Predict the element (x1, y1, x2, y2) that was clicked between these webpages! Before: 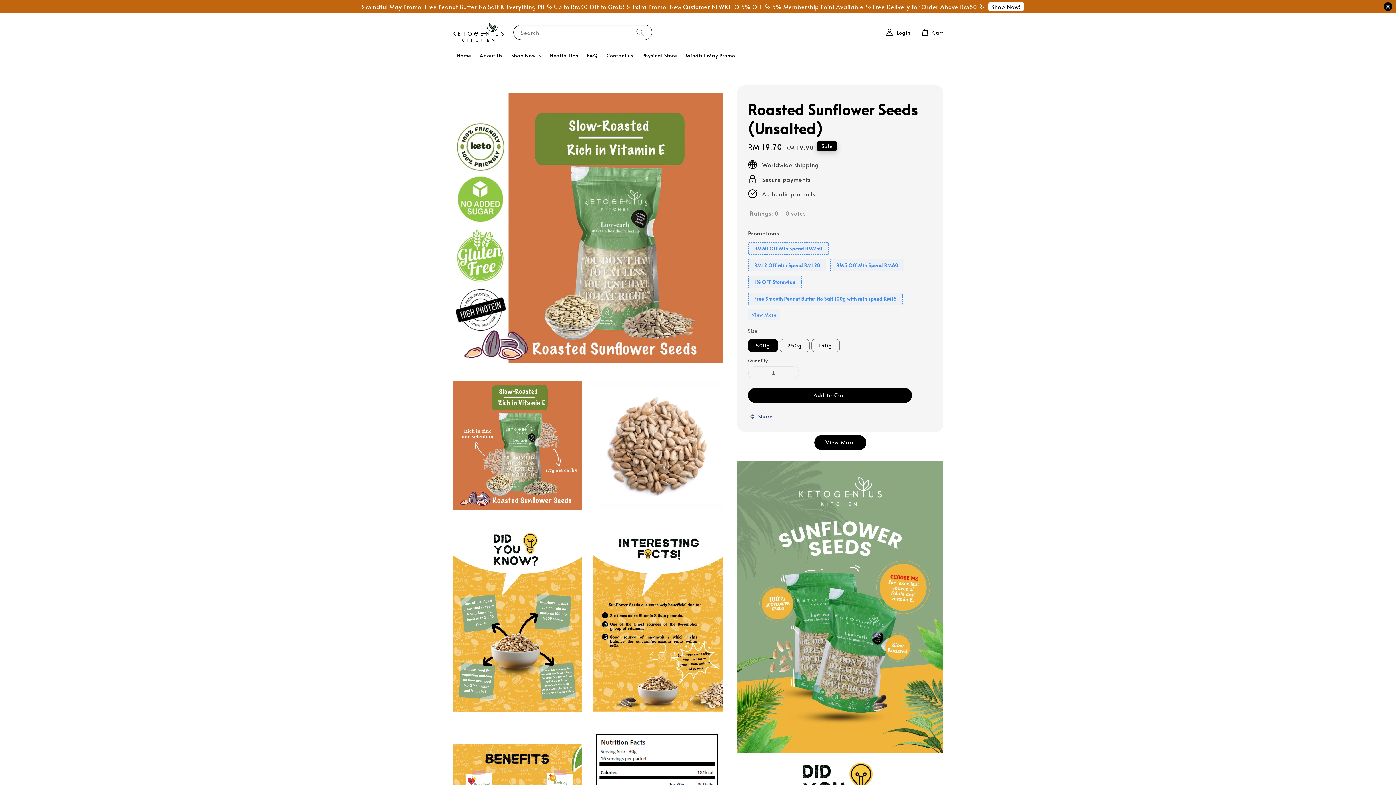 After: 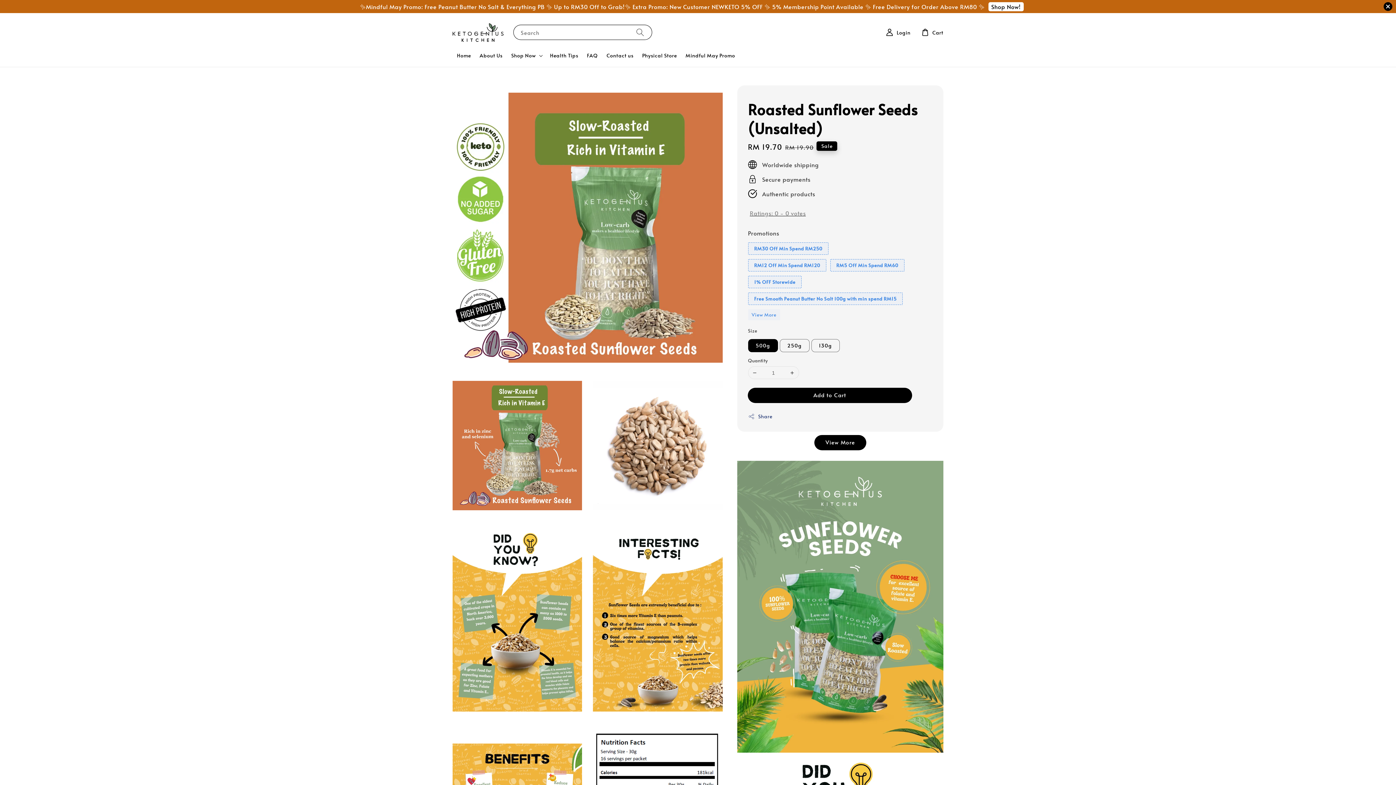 Action: bbox: (748, 276, 801, 288) label: 1% OFF Storewide